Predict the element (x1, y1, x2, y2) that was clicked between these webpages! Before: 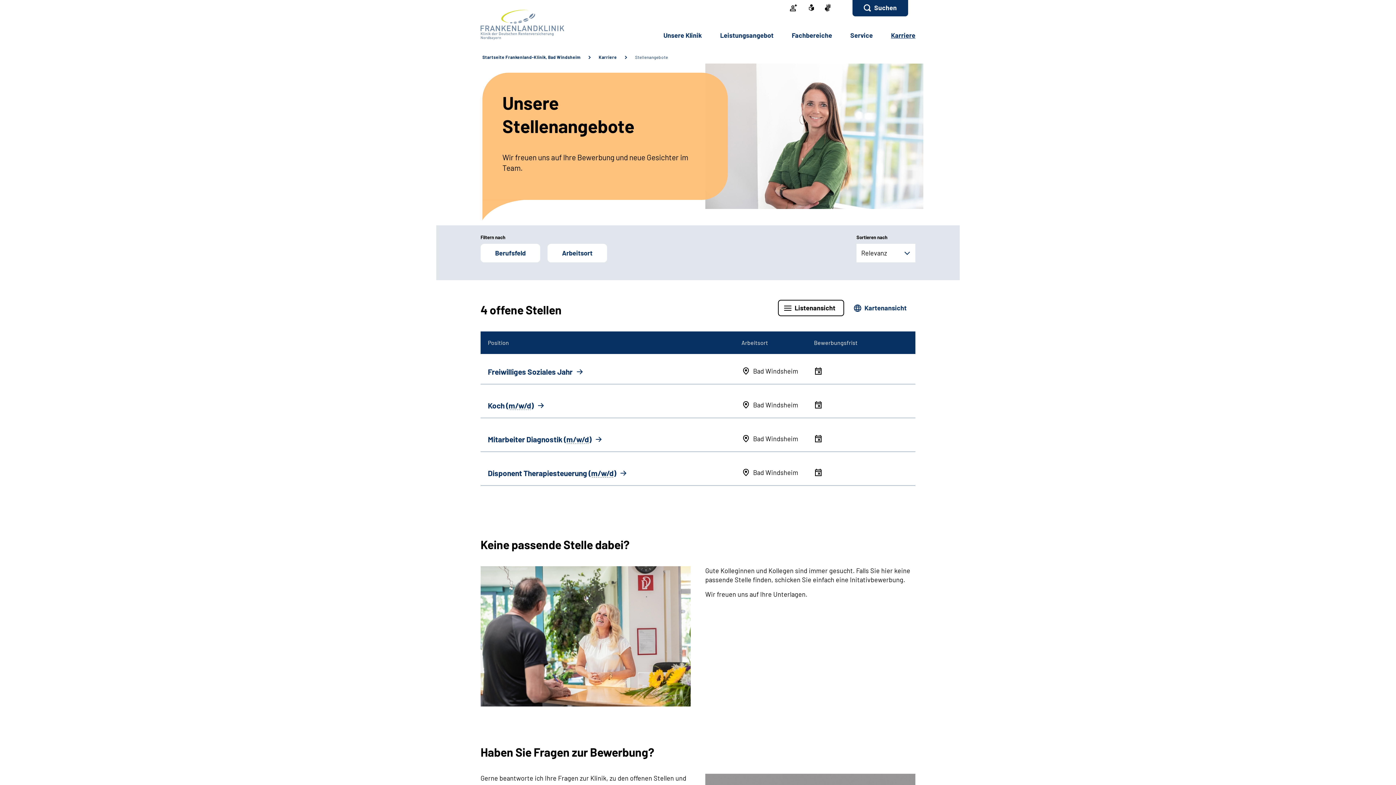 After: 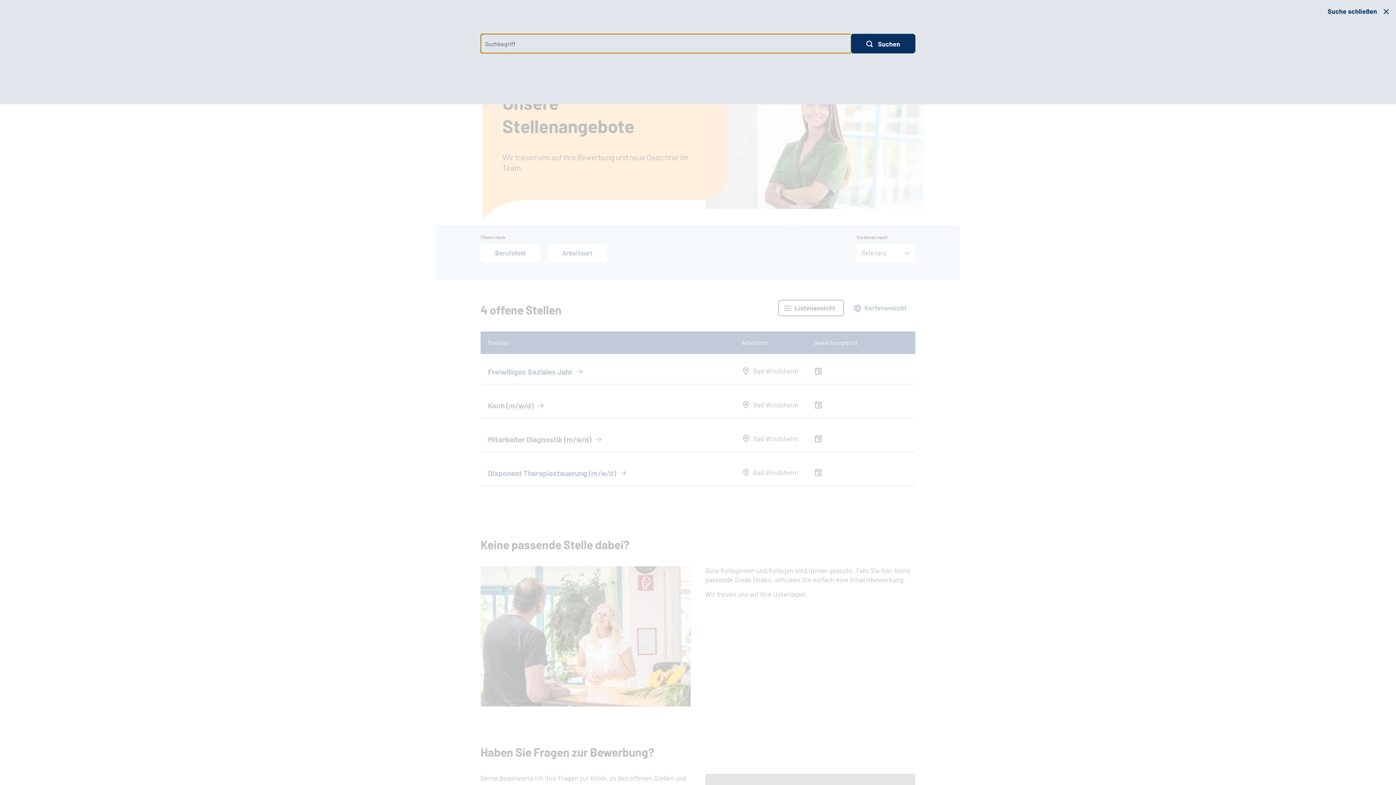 Action: label: Suchen bbox: (852, 0, 908, 16)